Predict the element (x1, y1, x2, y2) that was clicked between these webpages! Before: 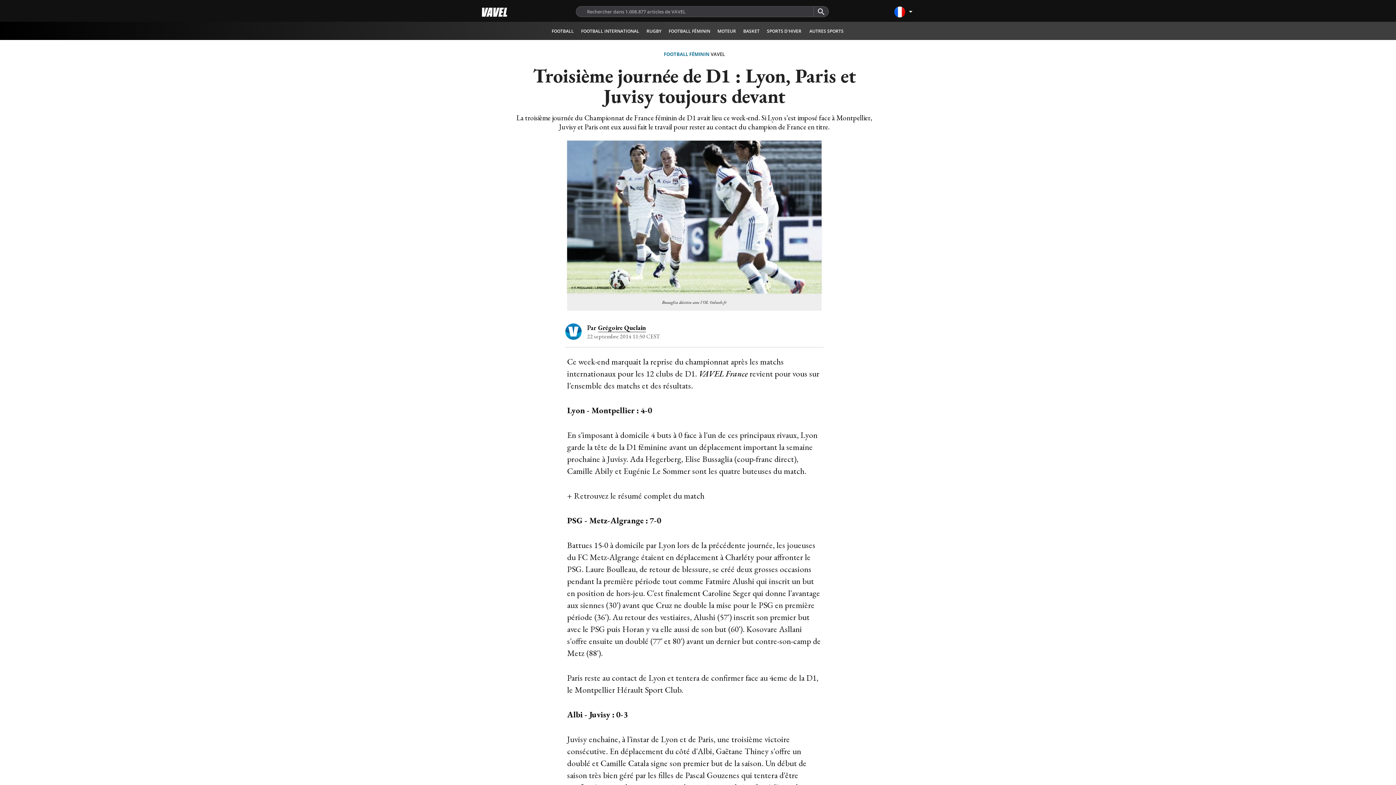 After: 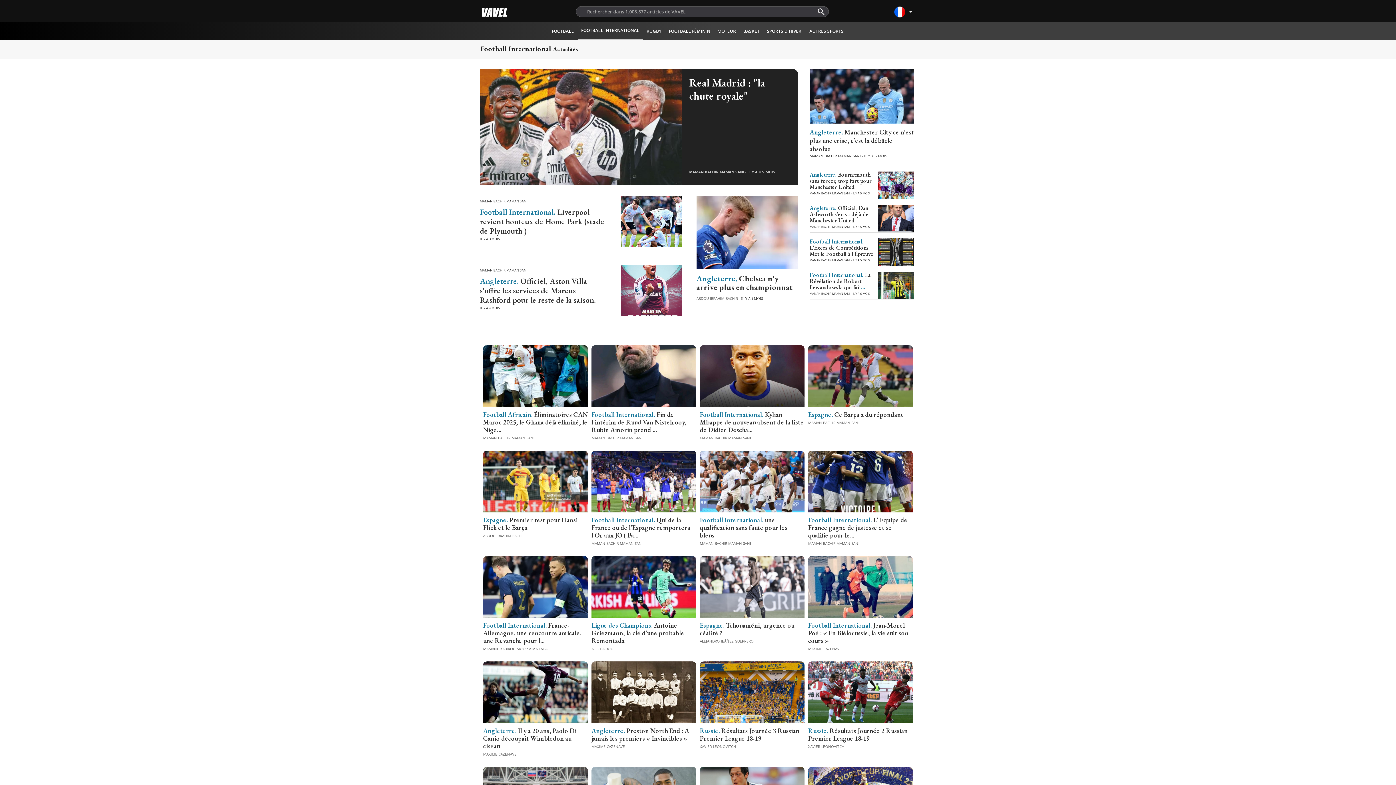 Action: label: FOOTBALL INTERNATIONAL bbox: (581, 27, 639, 34)